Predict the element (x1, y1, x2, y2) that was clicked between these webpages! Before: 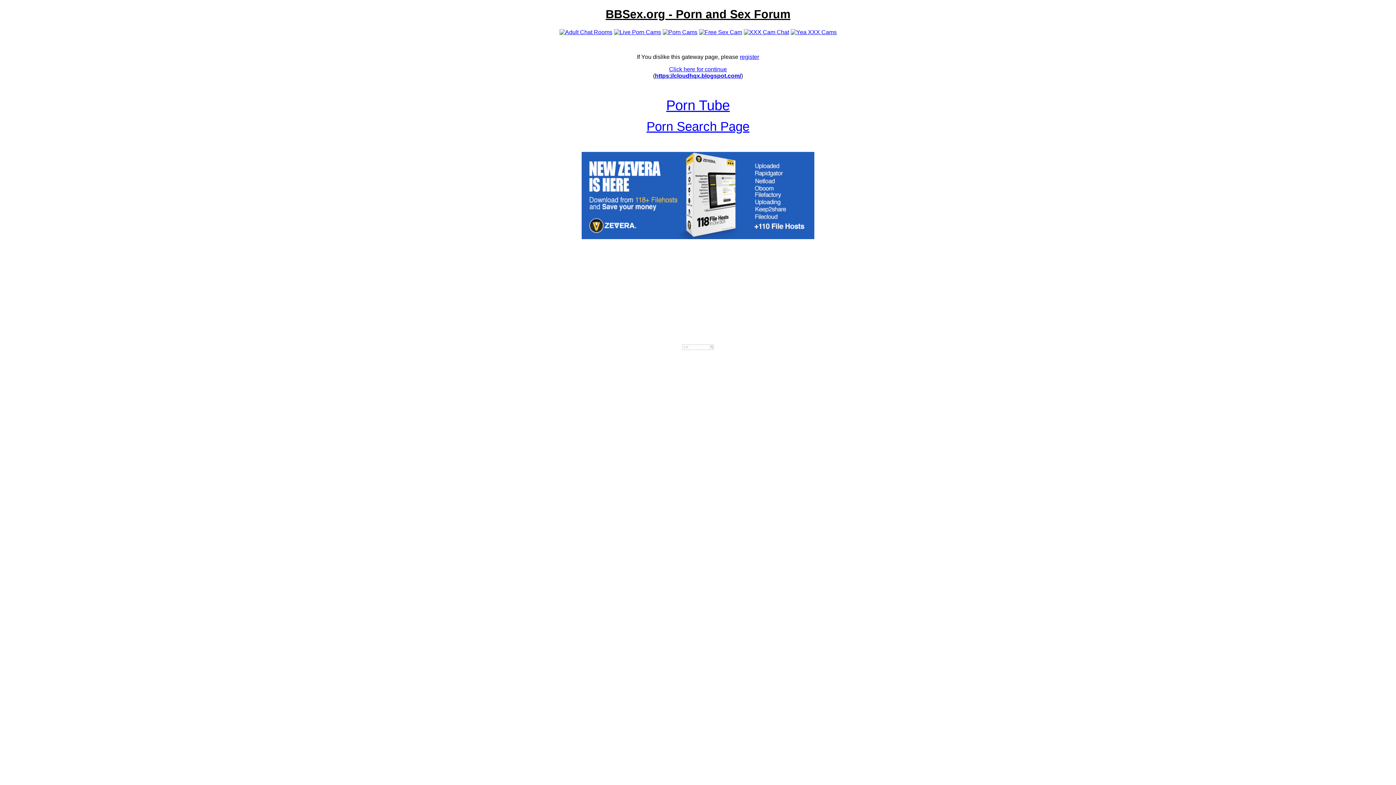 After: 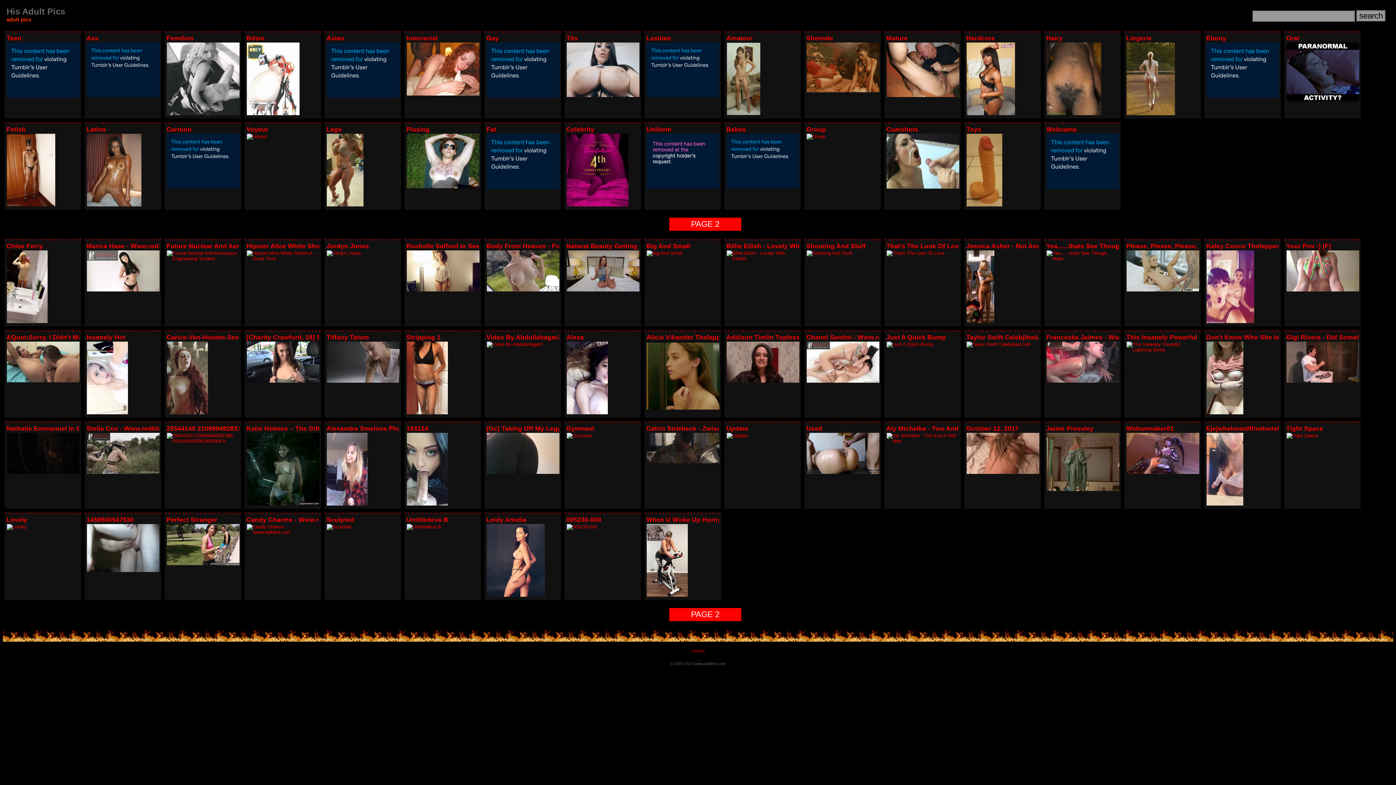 Action: bbox: (559, 29, 612, 35)